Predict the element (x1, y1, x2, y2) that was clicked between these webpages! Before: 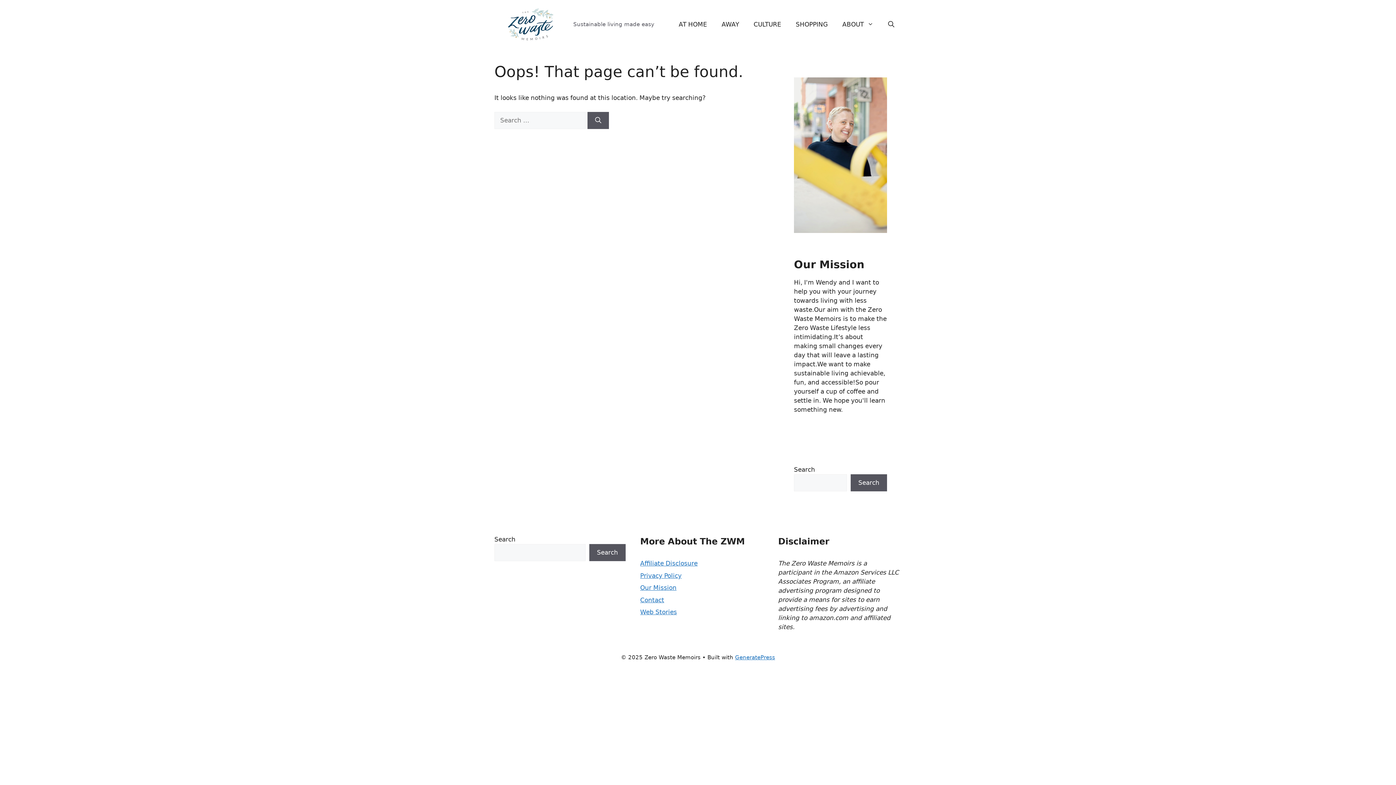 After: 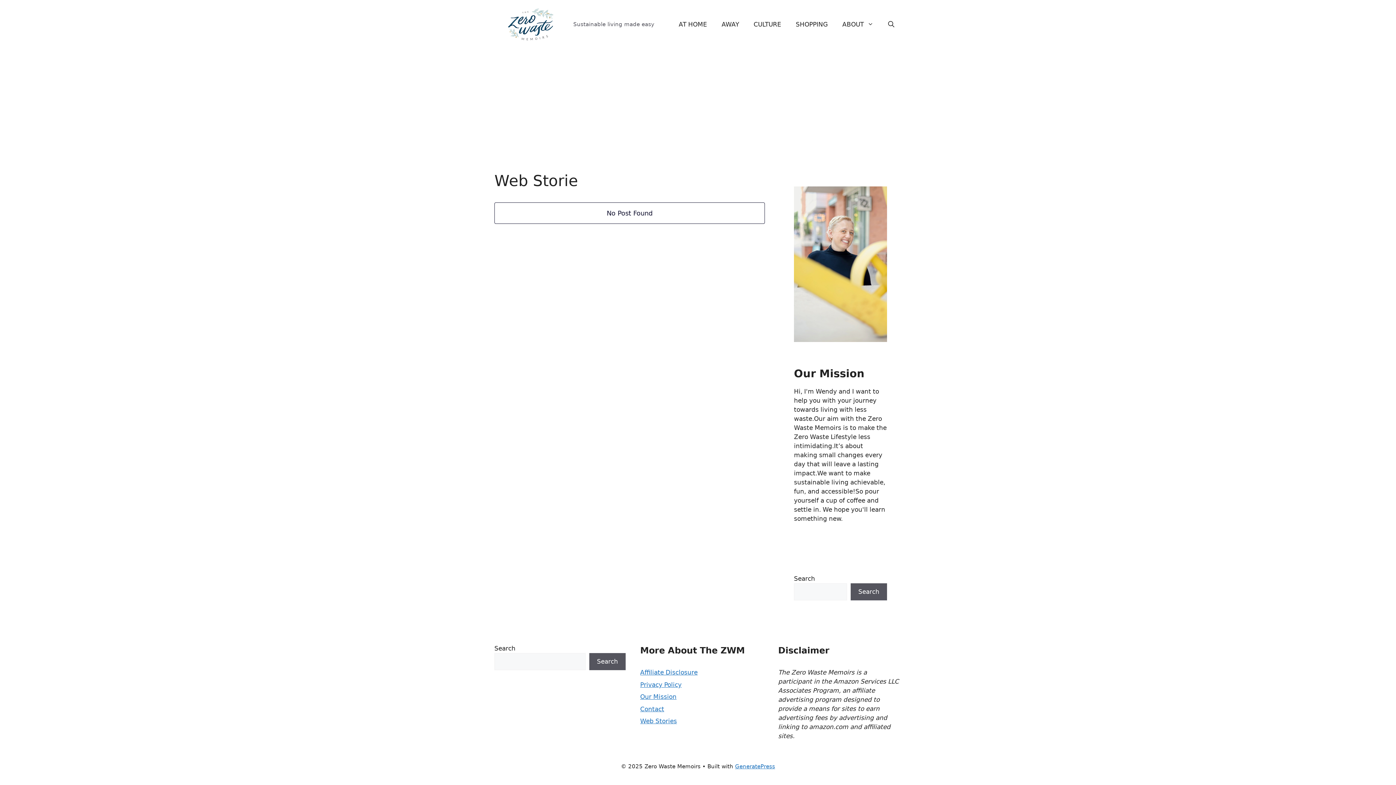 Action: bbox: (640, 608, 677, 616) label: Web Stories